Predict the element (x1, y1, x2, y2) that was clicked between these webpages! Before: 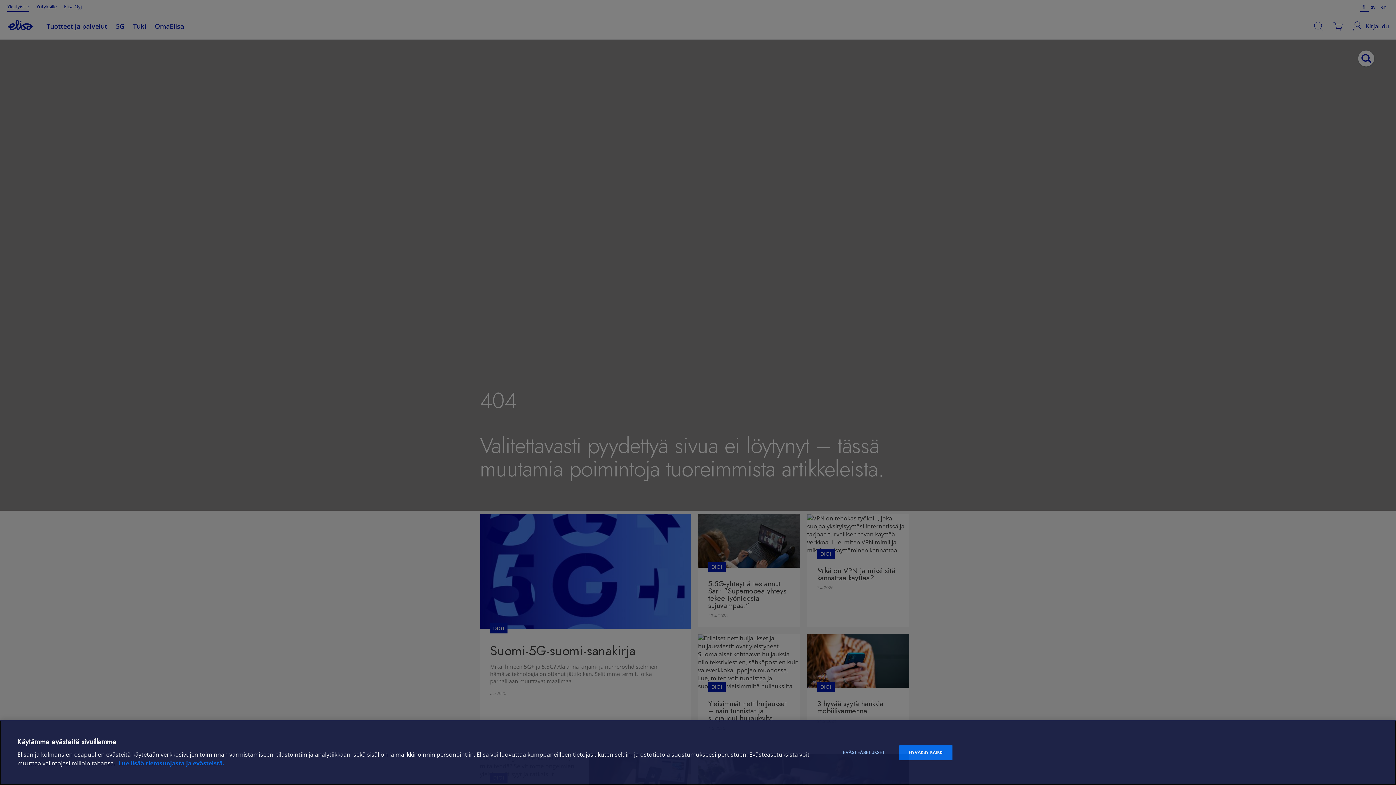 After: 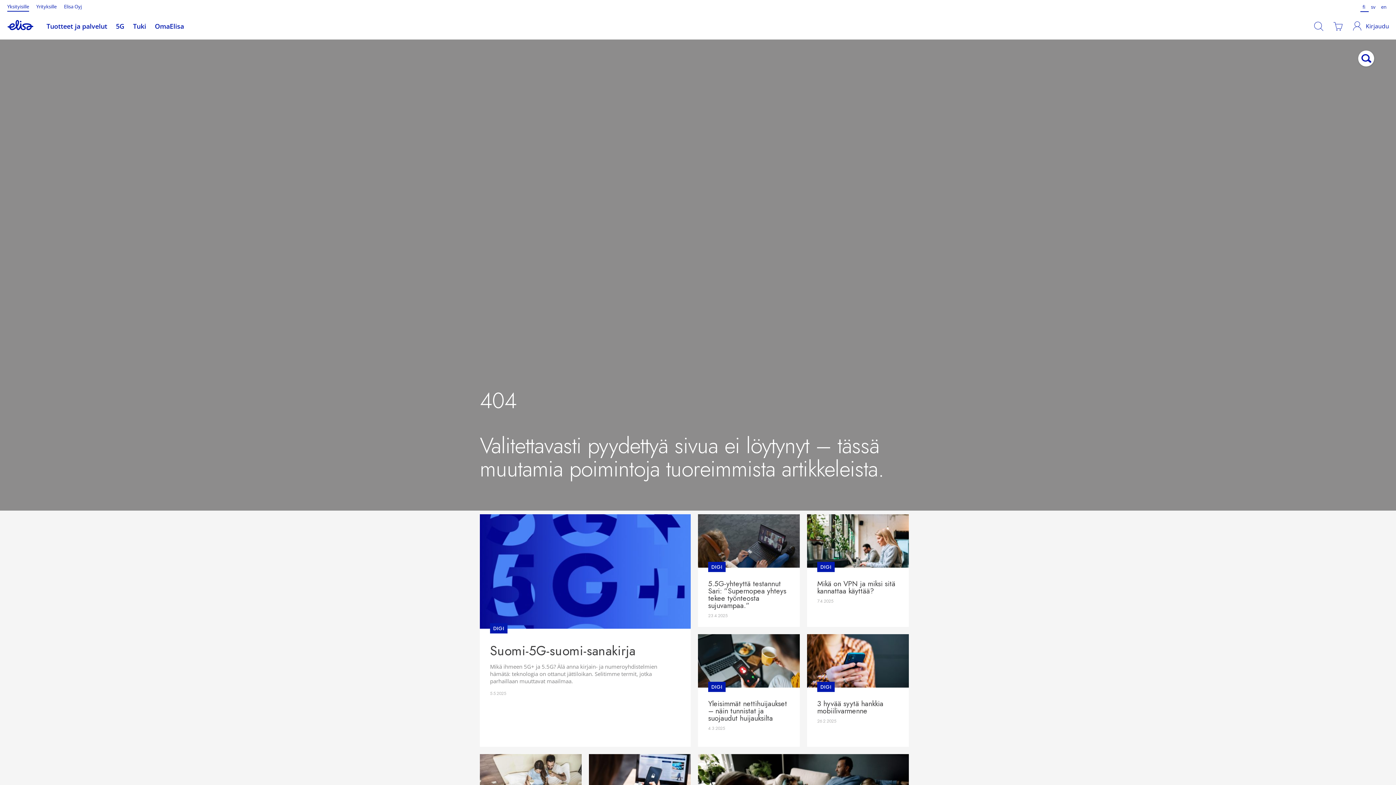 Action: bbox: (899, 745, 952, 760) label: HYVÄKSY KAIKKI